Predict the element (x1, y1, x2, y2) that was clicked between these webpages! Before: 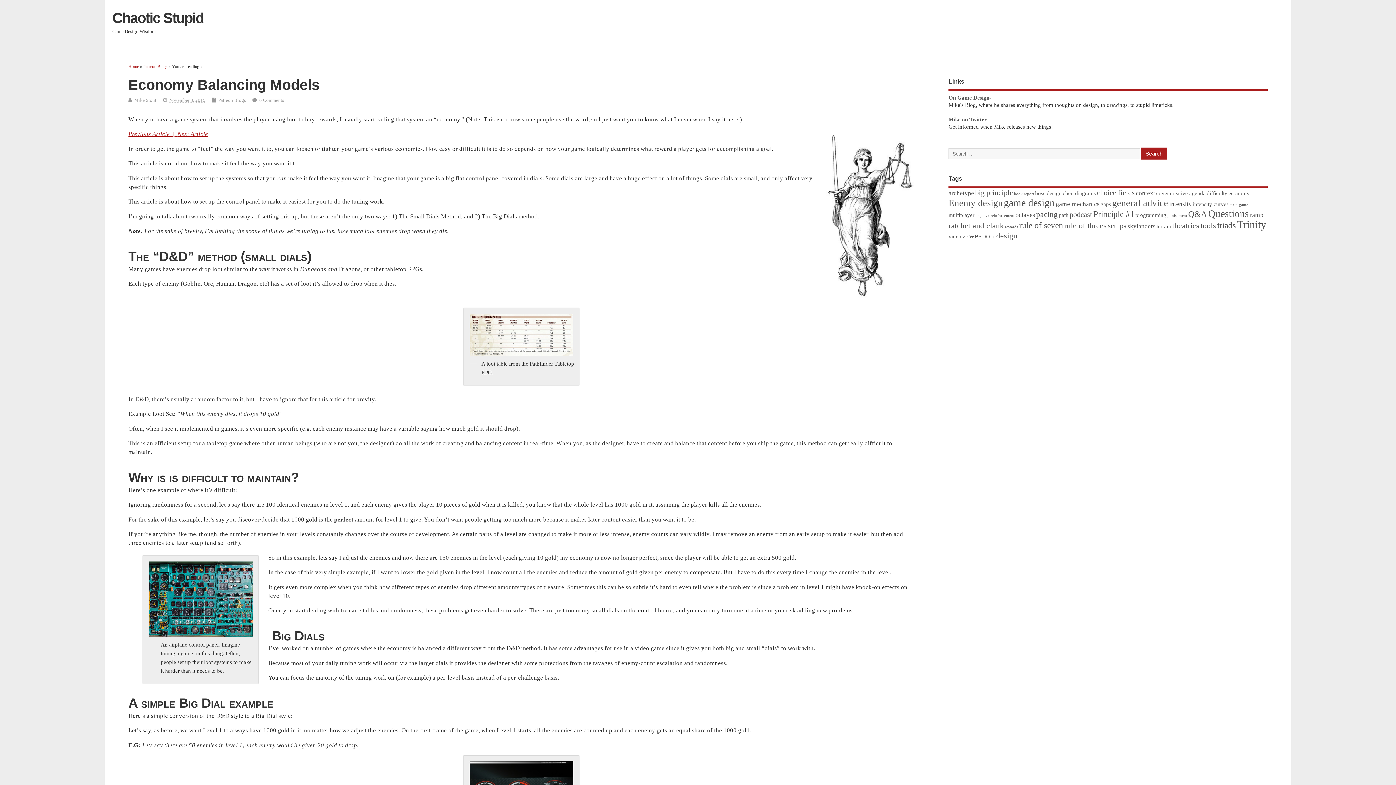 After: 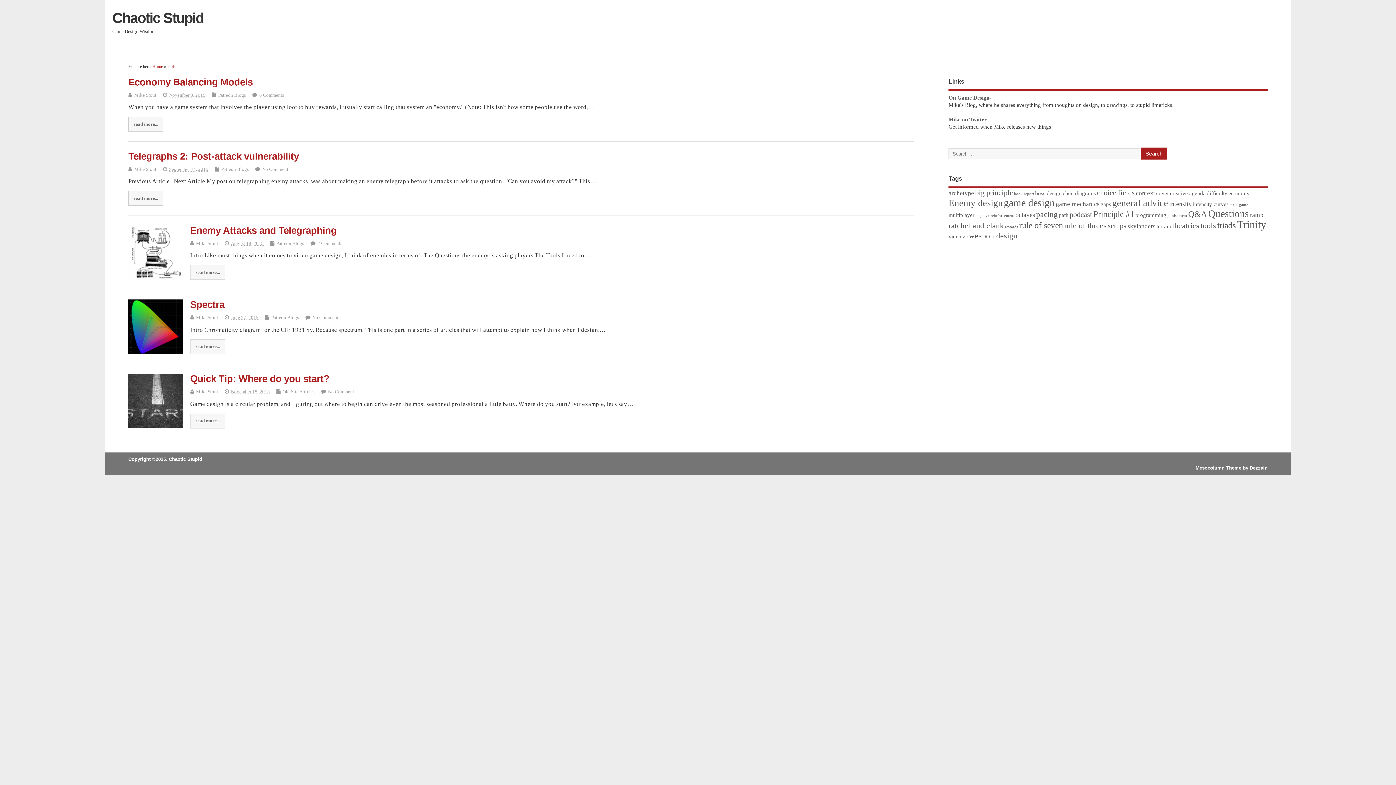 Action: bbox: (1200, 221, 1216, 230) label: tools (5 items)